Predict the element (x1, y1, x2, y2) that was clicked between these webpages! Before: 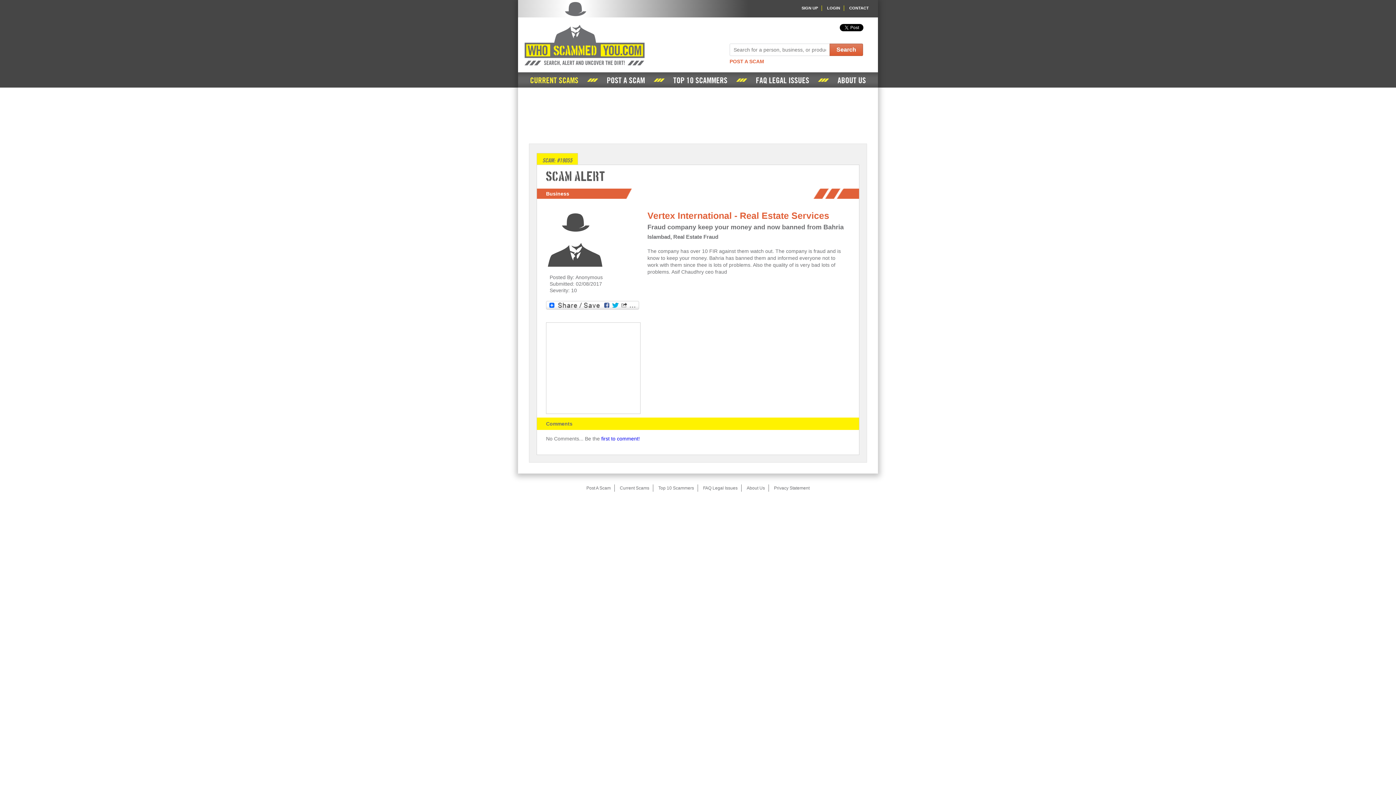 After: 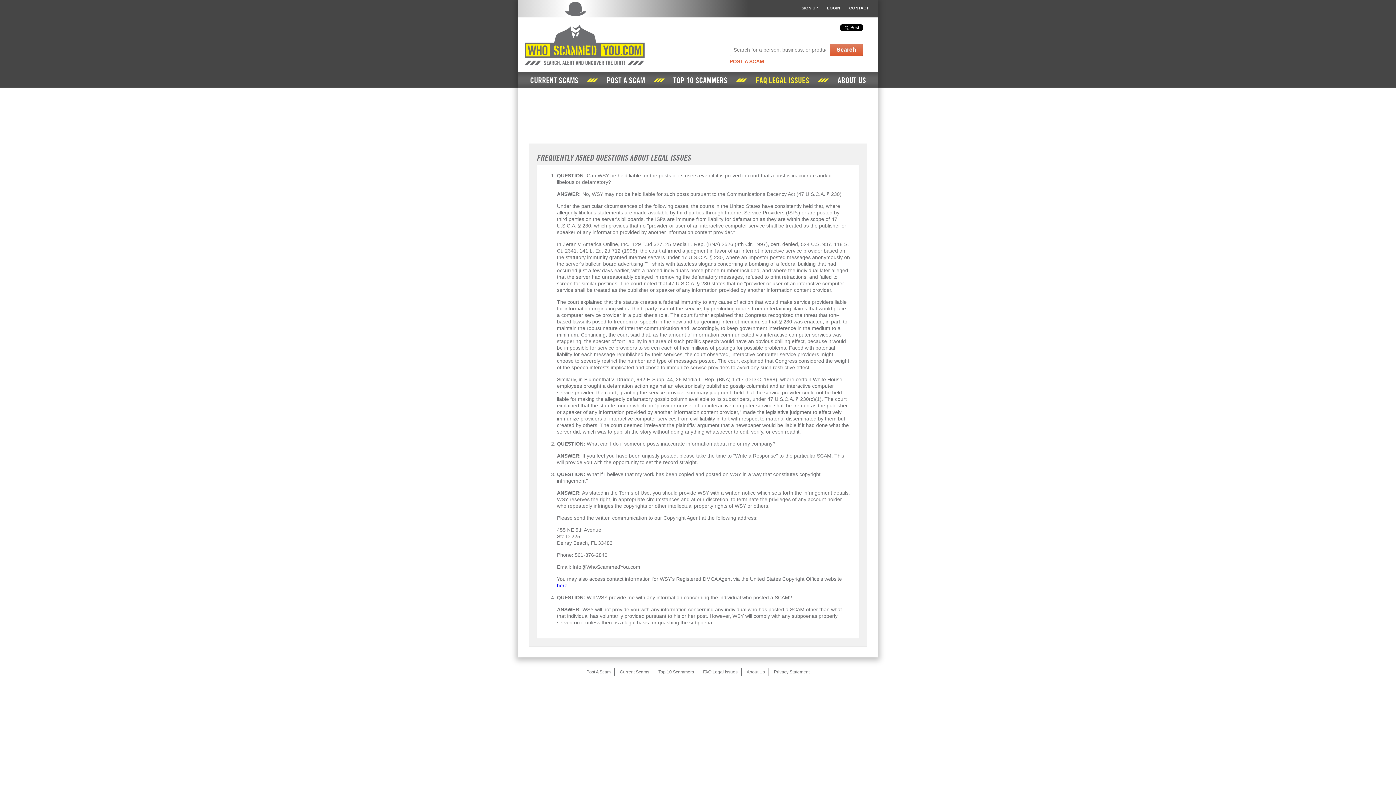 Action: bbox: (699, 484, 741, 492) label: FAQ Legal Issues